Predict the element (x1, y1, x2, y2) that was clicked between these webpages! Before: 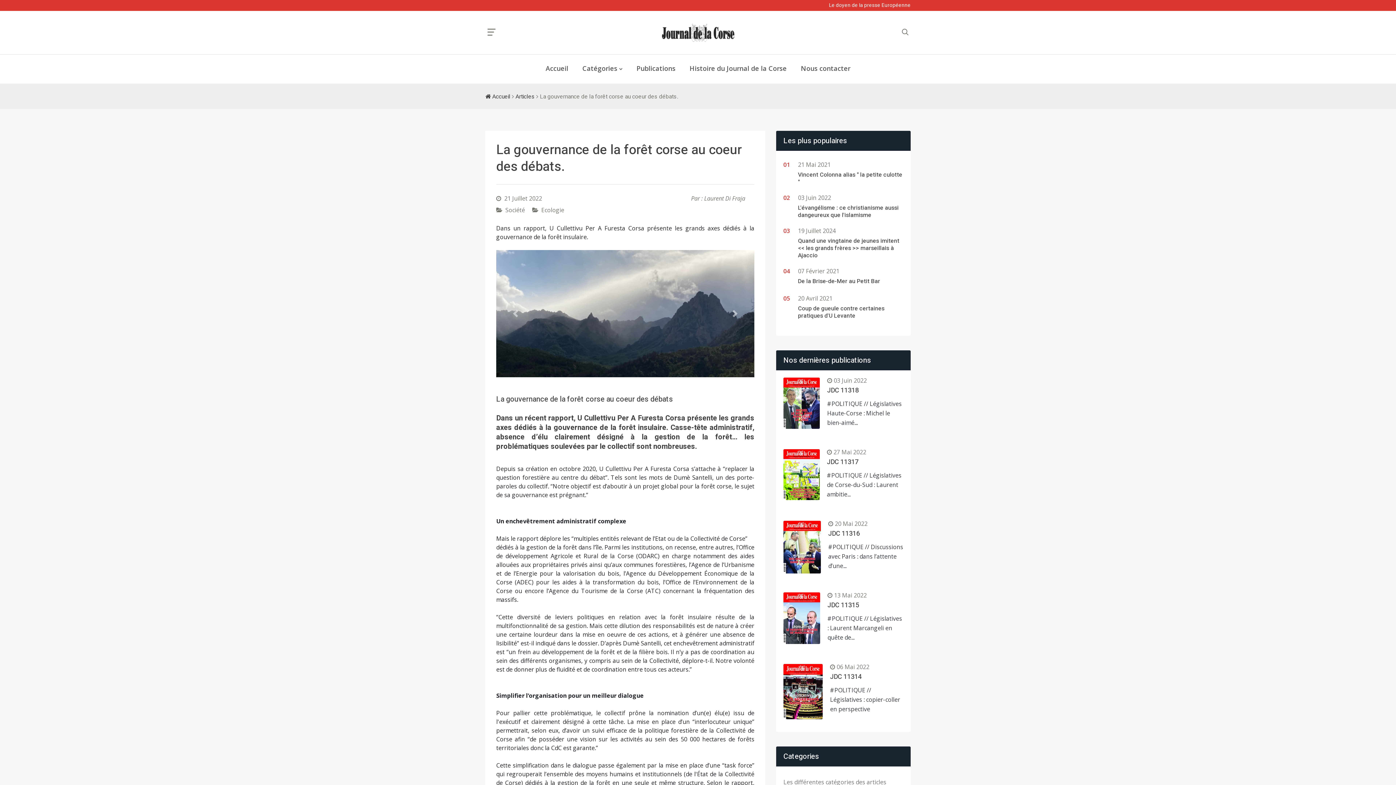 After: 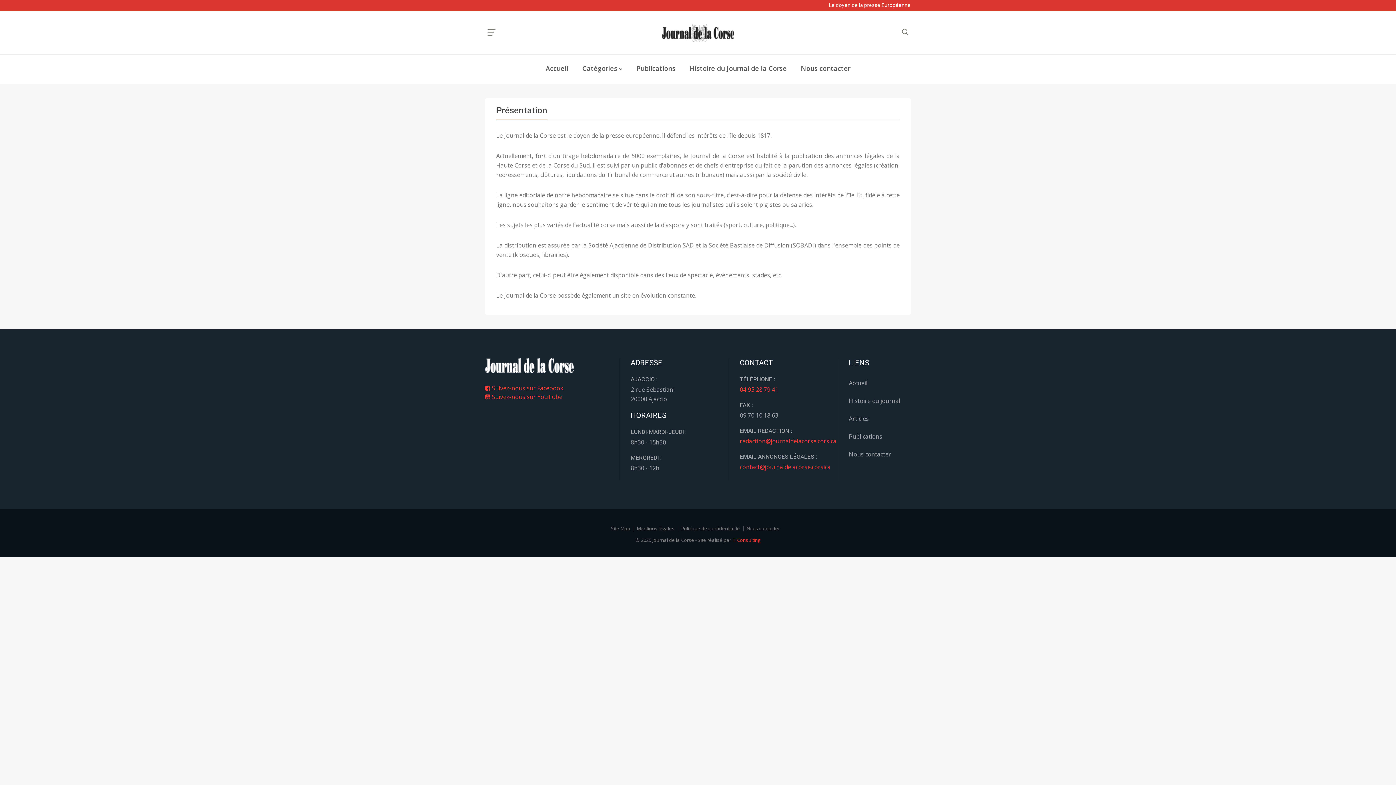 Action: bbox: (689, 54, 786, 72) label: Histoire du Journal de la Corse